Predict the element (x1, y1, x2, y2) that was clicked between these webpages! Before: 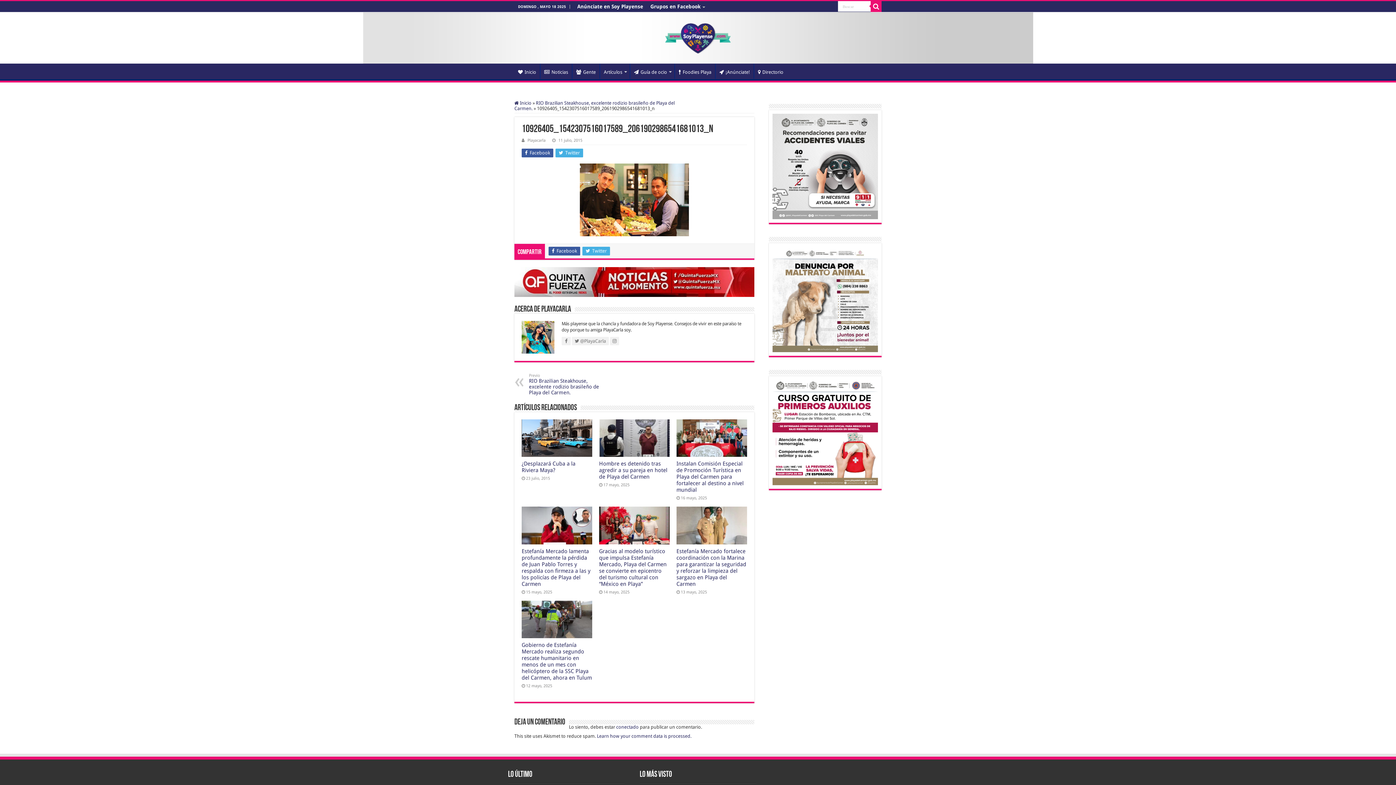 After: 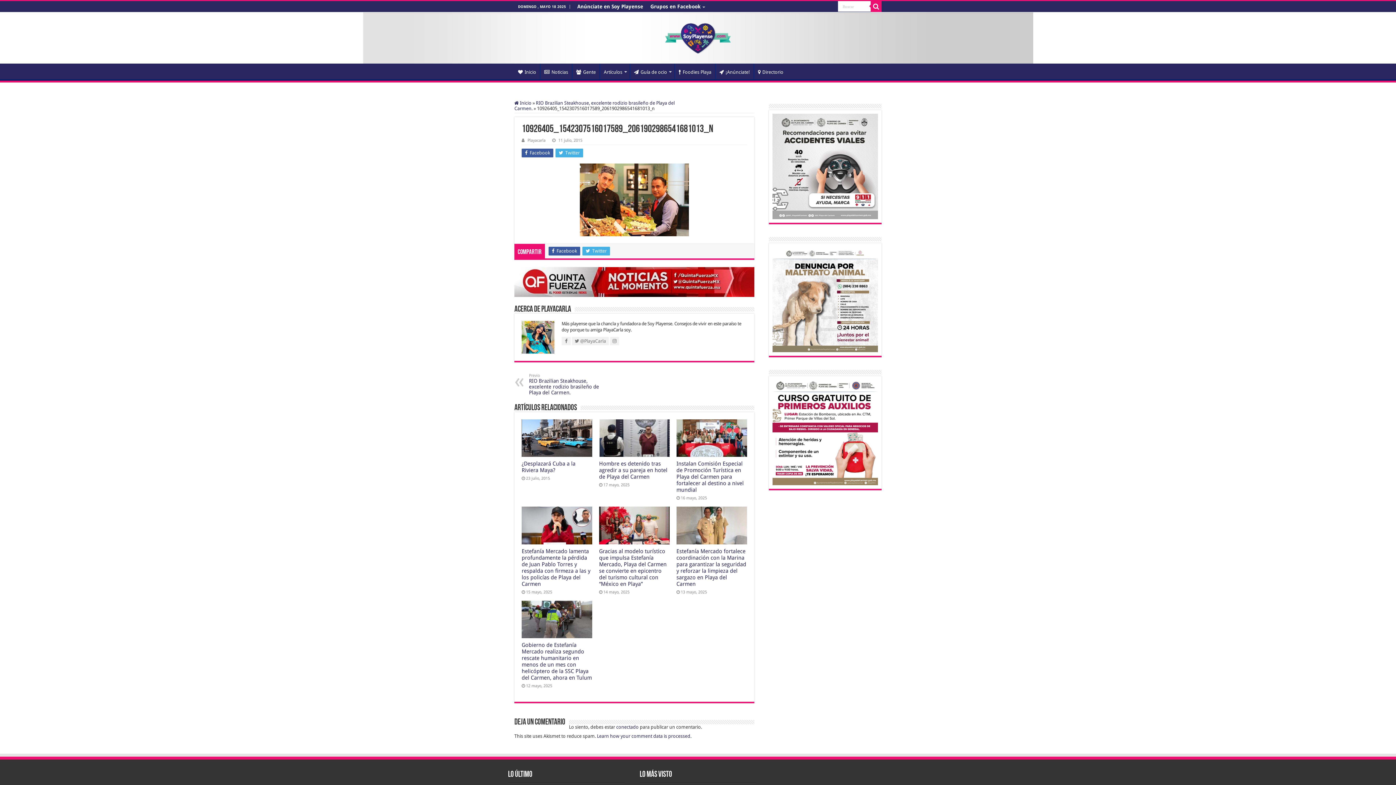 Action: bbox: (772, 113, 878, 219)